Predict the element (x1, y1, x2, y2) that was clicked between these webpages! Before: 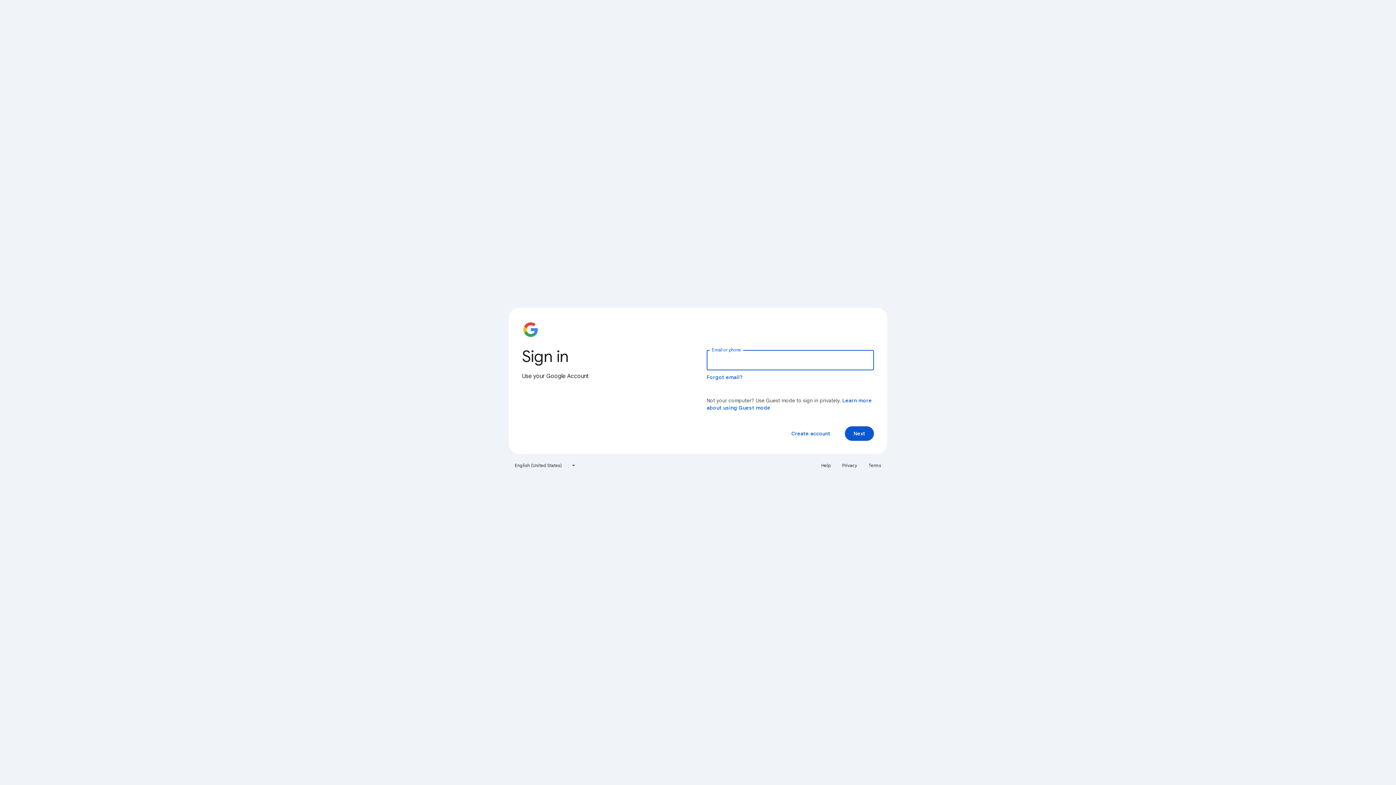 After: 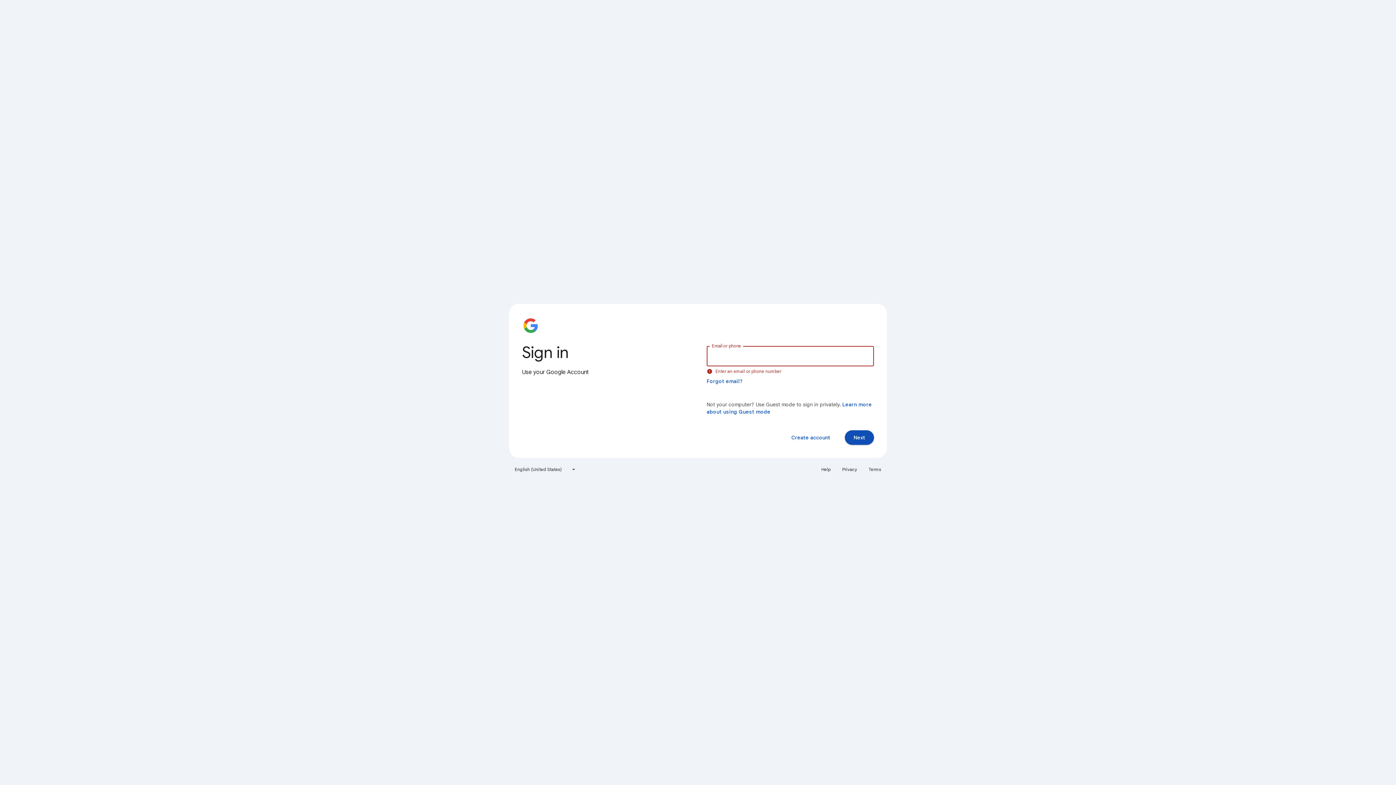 Action: bbox: (845, 426, 874, 441) label: Next